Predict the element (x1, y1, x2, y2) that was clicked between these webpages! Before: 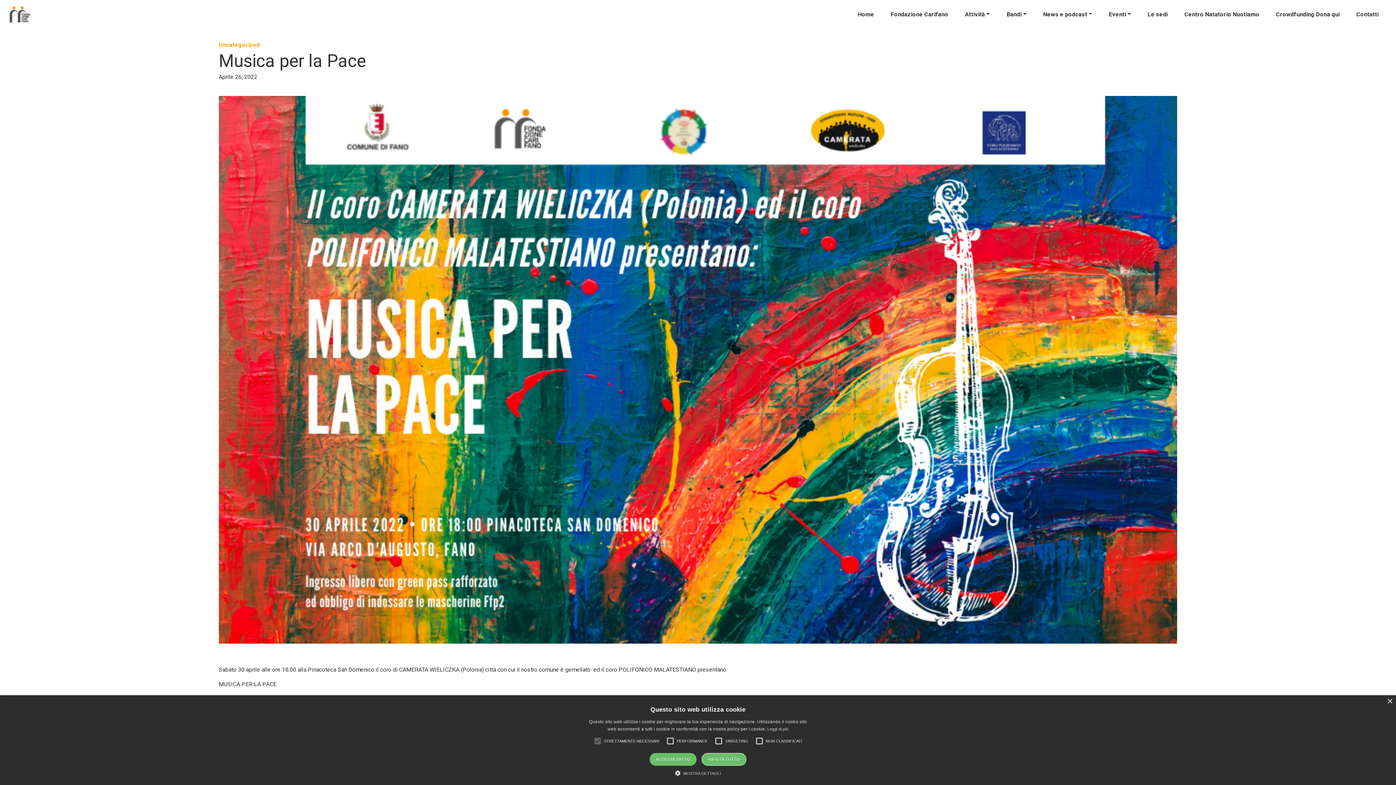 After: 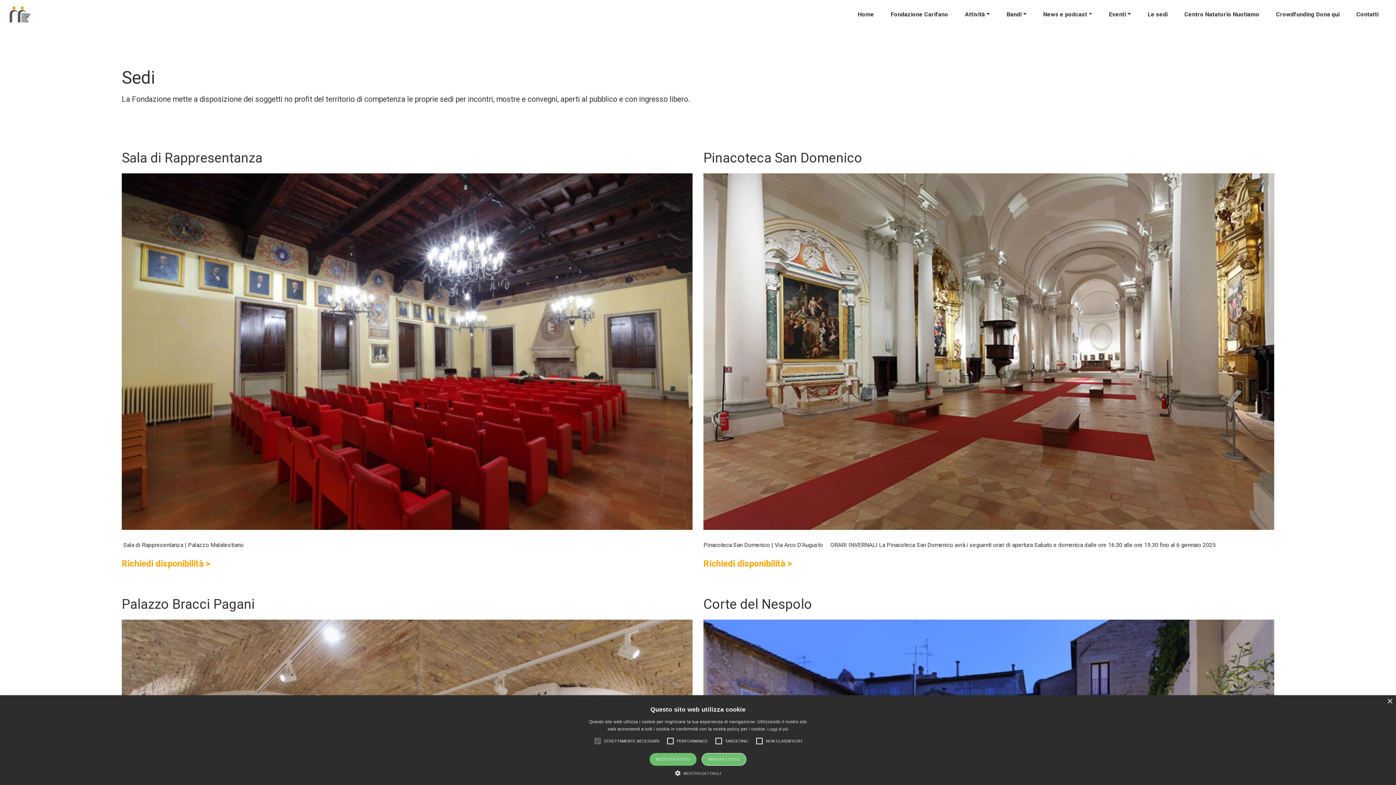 Action: label: Le sedi bbox: (1145, 7, 1170, 21)